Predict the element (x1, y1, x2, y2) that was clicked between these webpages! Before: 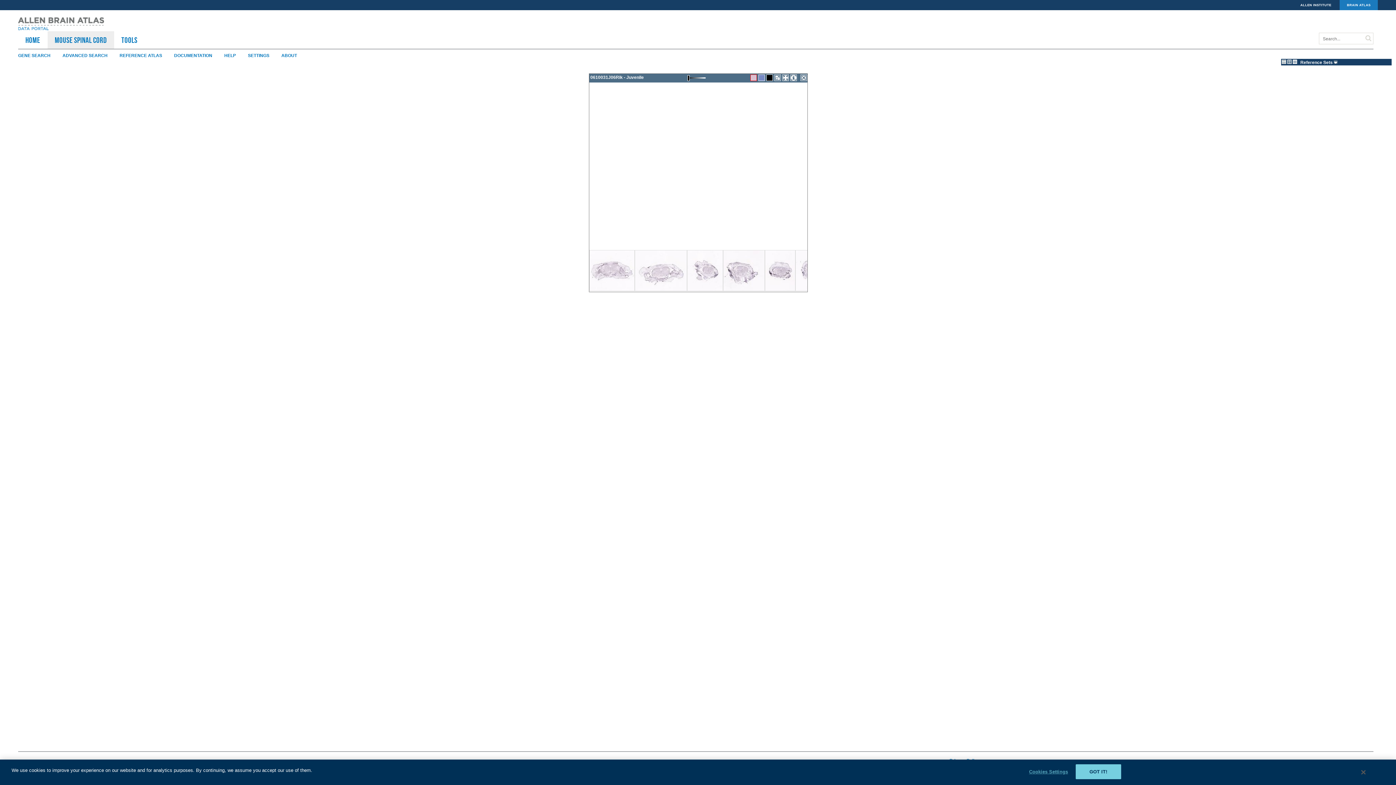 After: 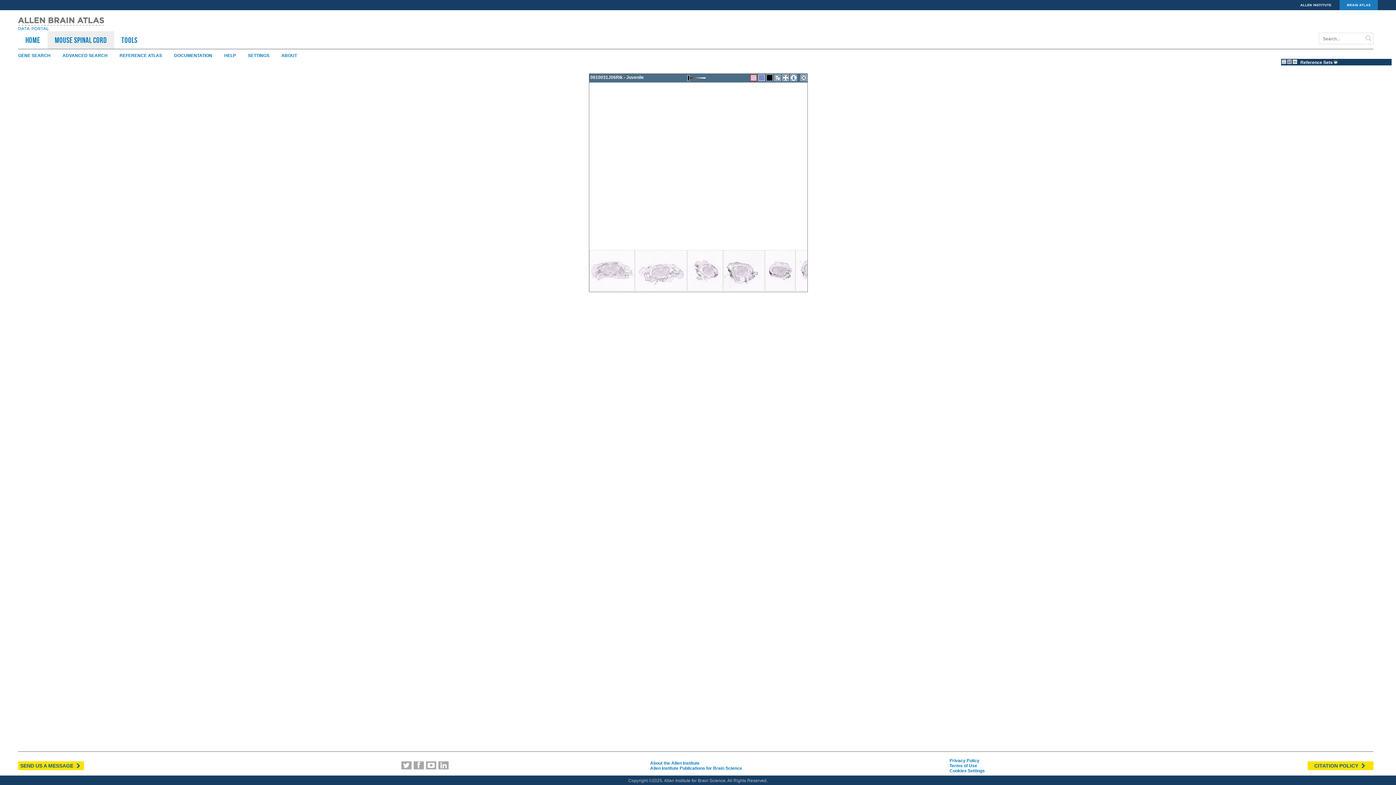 Action: label: GOT IT! bbox: (1075, 765, 1121, 780)